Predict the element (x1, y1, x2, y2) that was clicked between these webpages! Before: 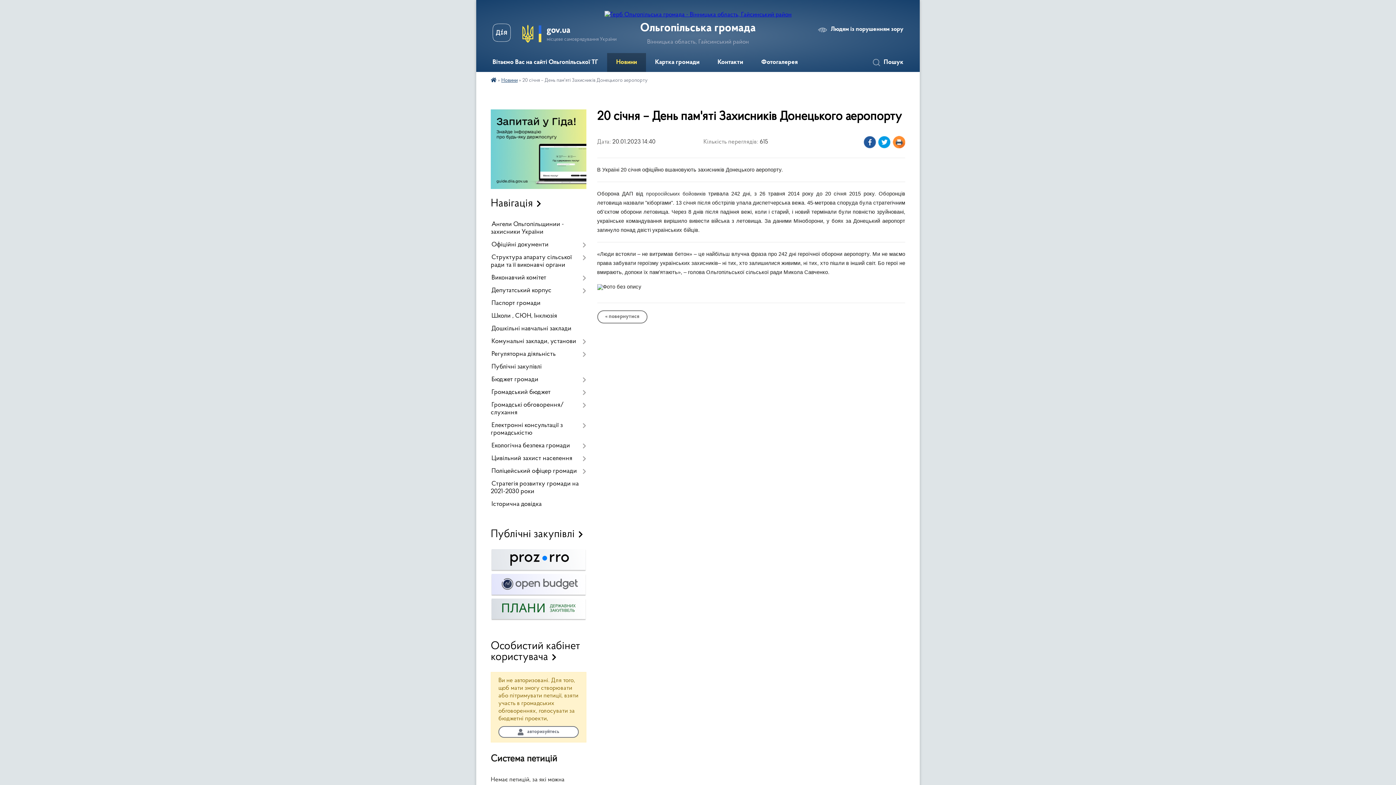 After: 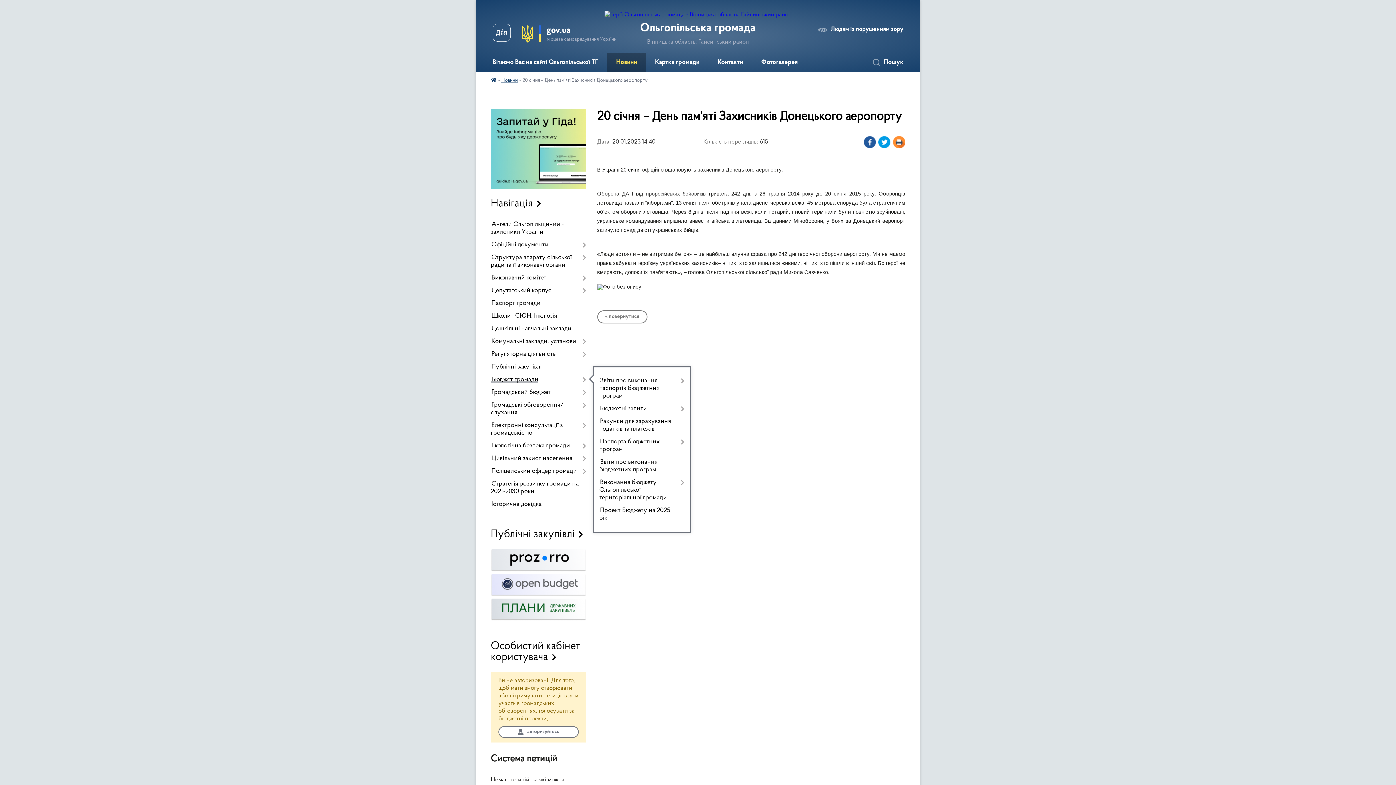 Action: label: Бюджет громади bbox: (490, 373, 586, 386)